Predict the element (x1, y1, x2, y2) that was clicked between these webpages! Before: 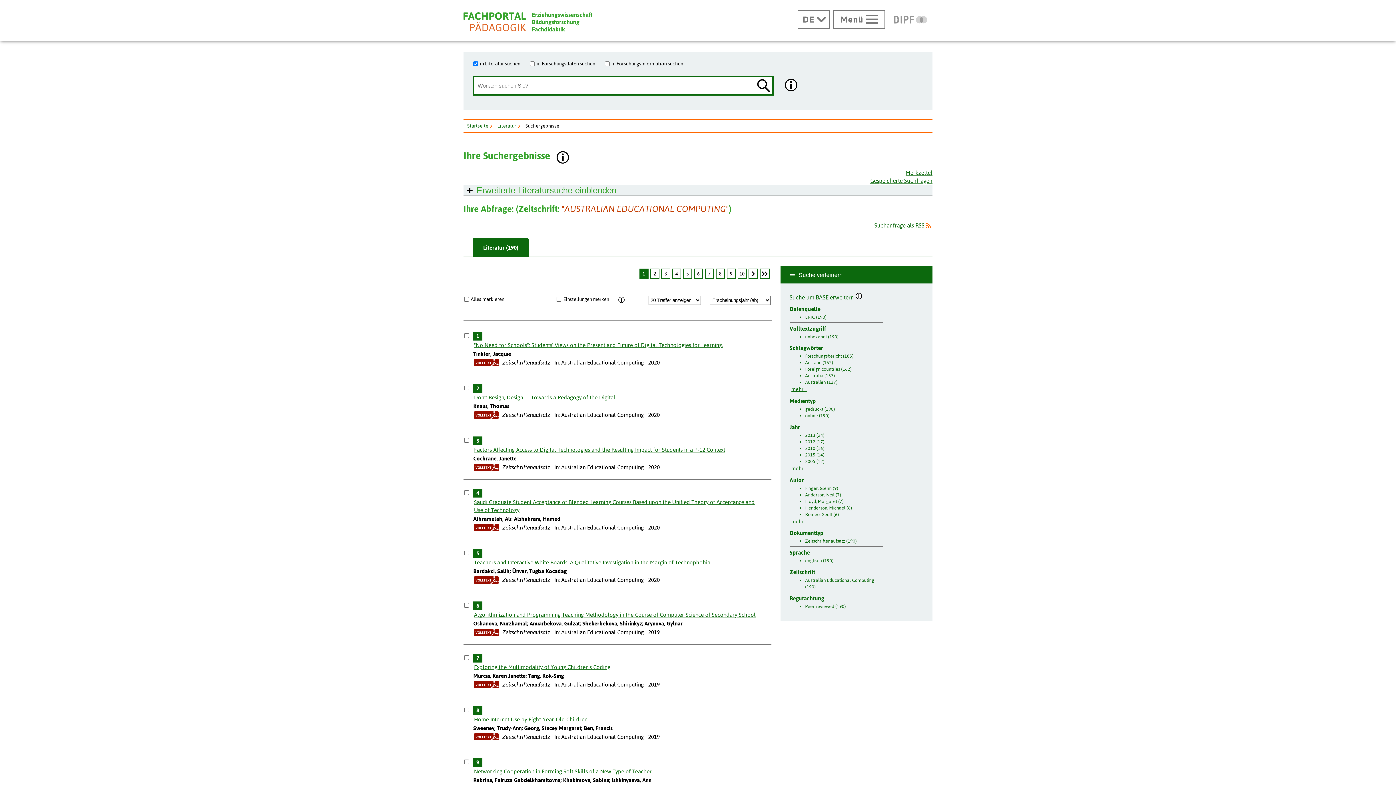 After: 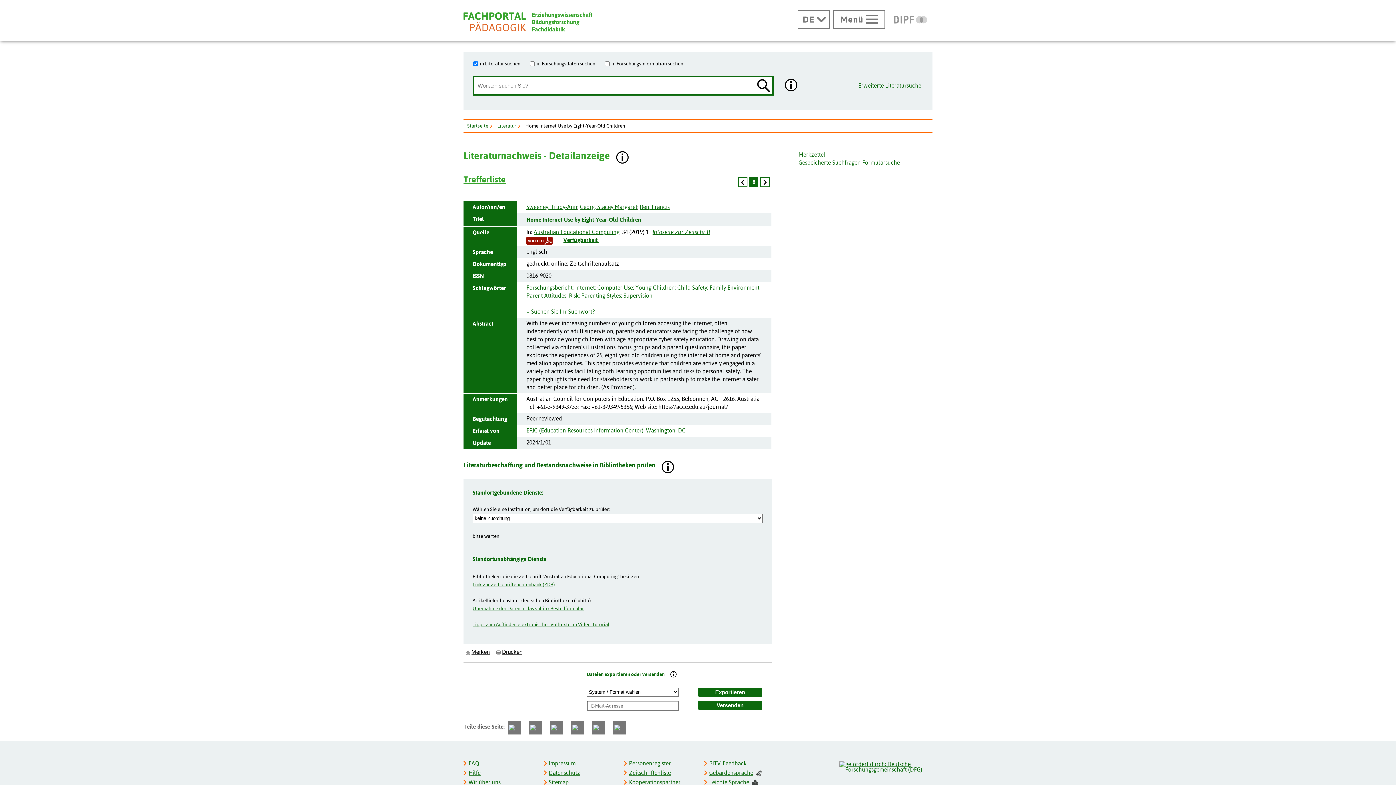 Action: label: Home Internet Use by Eight-Year-Old Children bbox: (473, 715, 756, 724)